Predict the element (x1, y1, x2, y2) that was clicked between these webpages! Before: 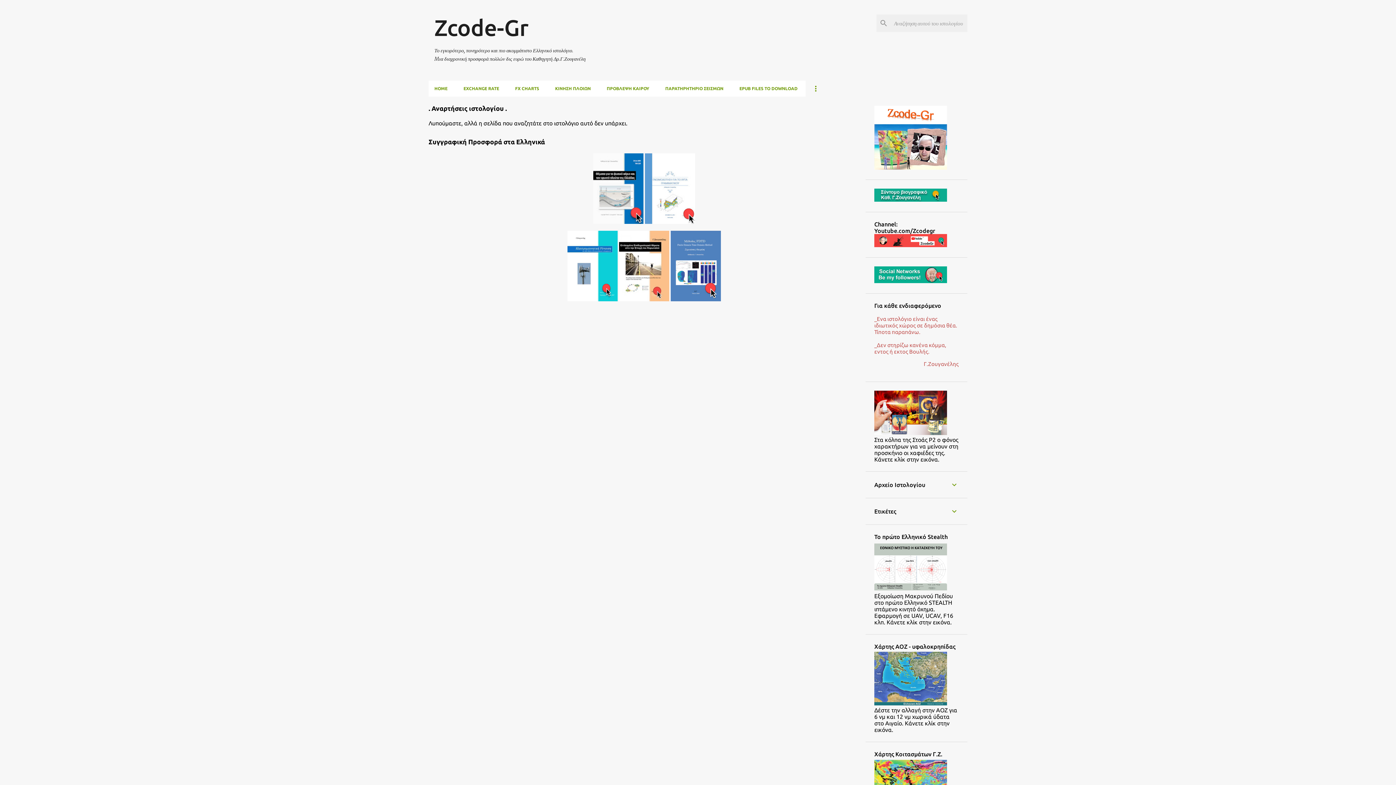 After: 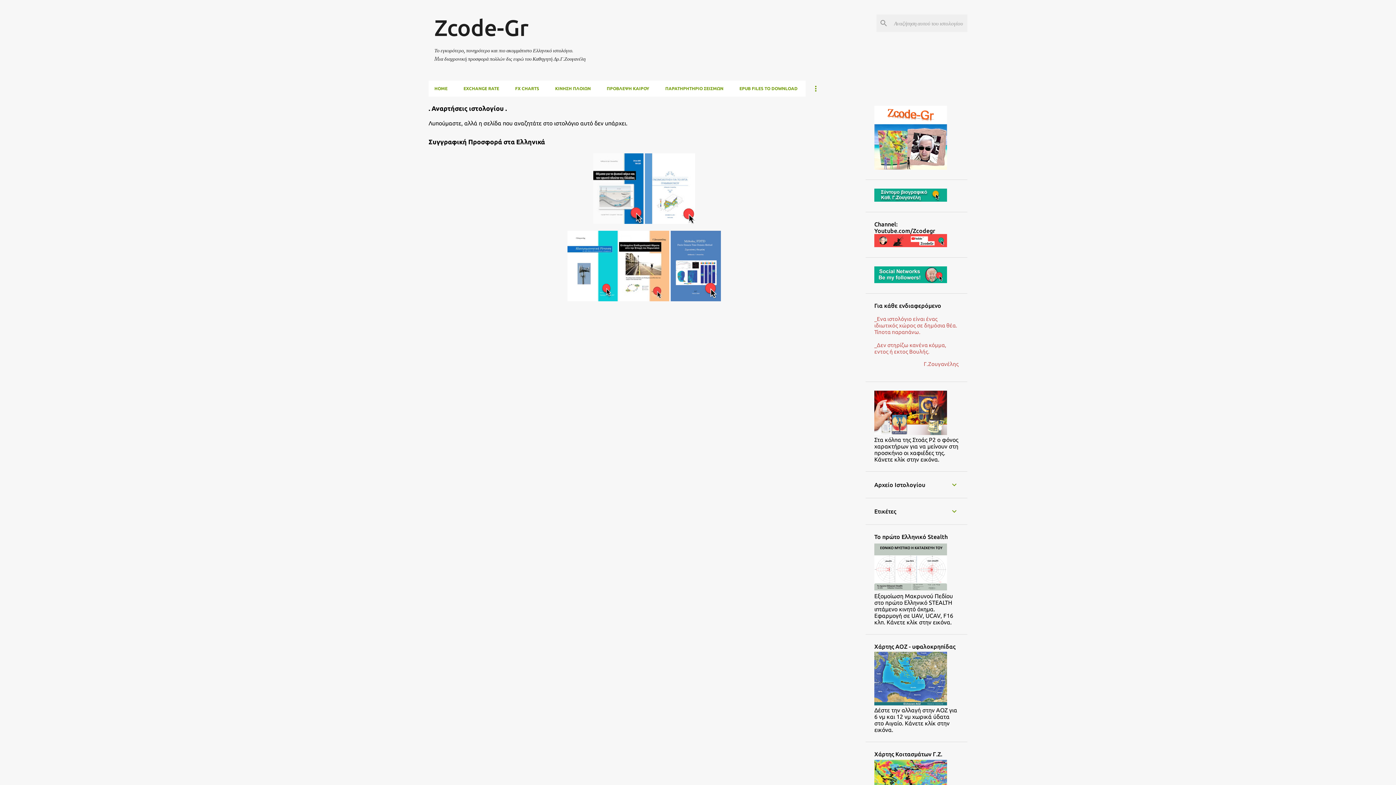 Action: bbox: (874, 586, 947, 593)